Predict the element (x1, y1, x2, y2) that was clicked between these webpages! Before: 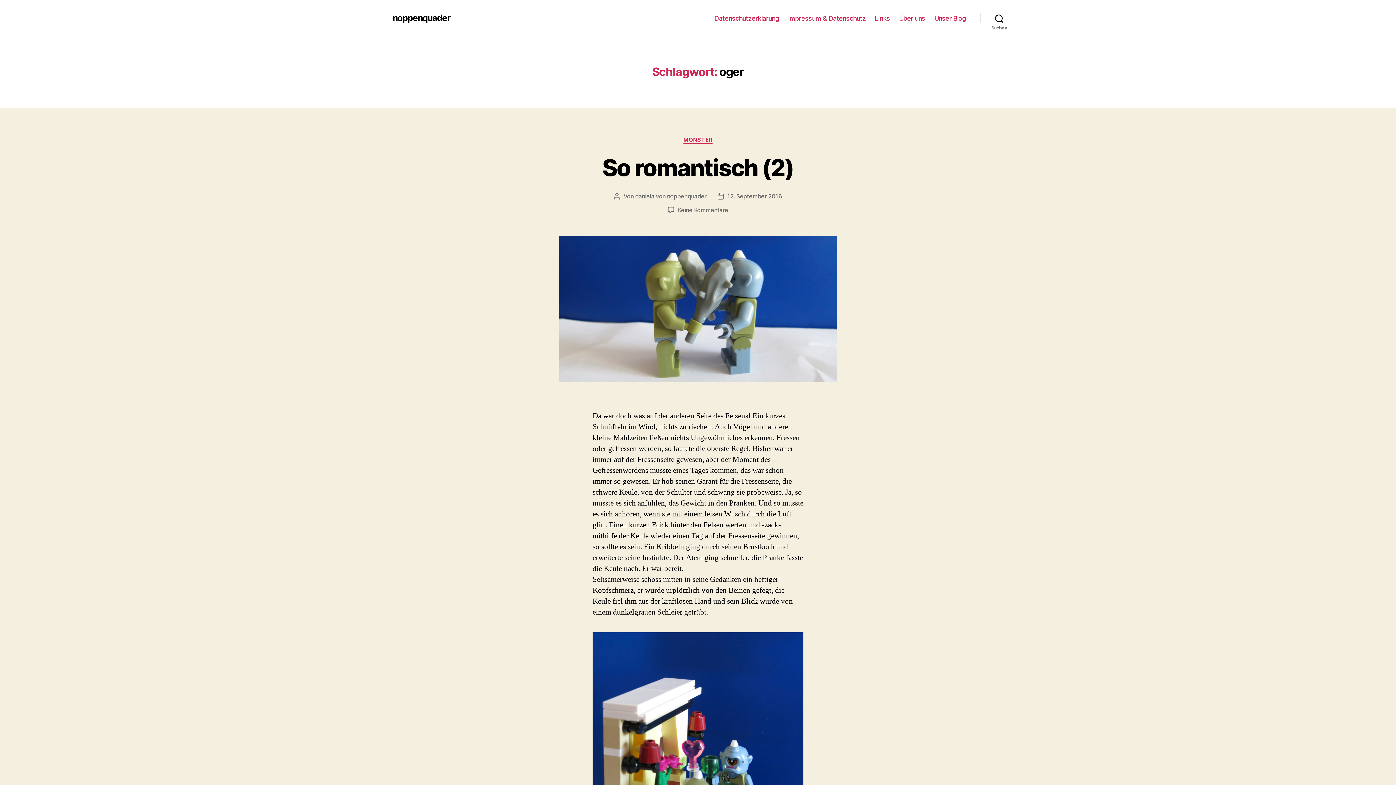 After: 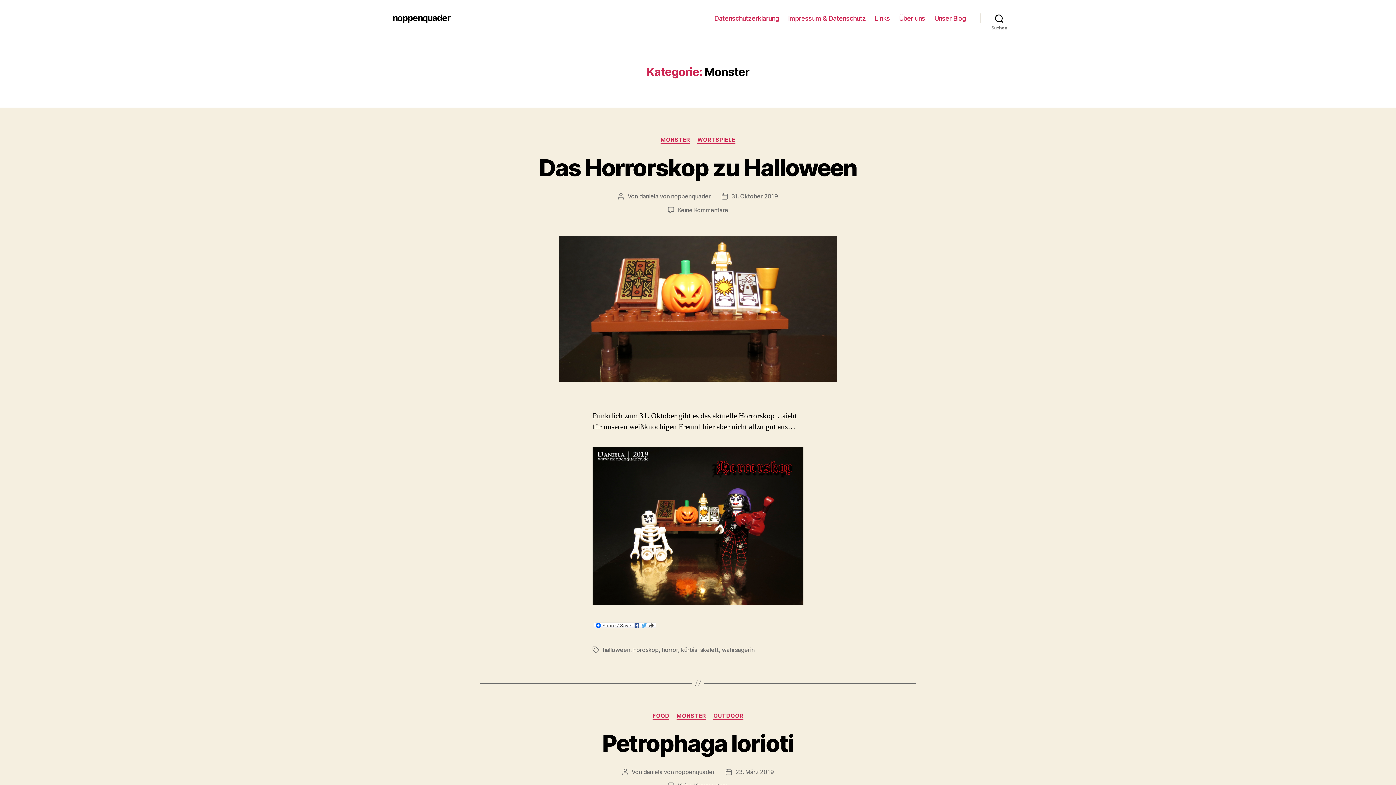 Action: label: MONSTER bbox: (683, 136, 712, 143)